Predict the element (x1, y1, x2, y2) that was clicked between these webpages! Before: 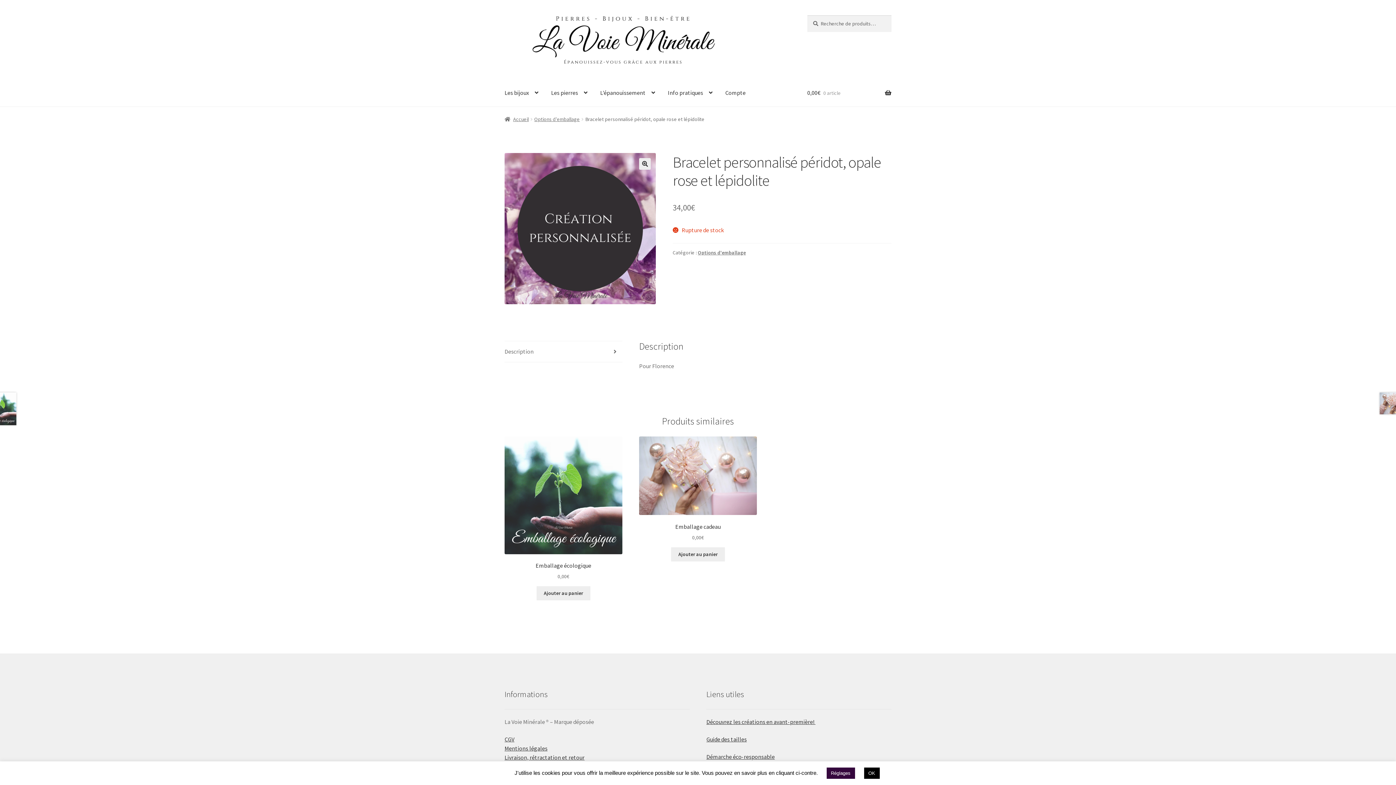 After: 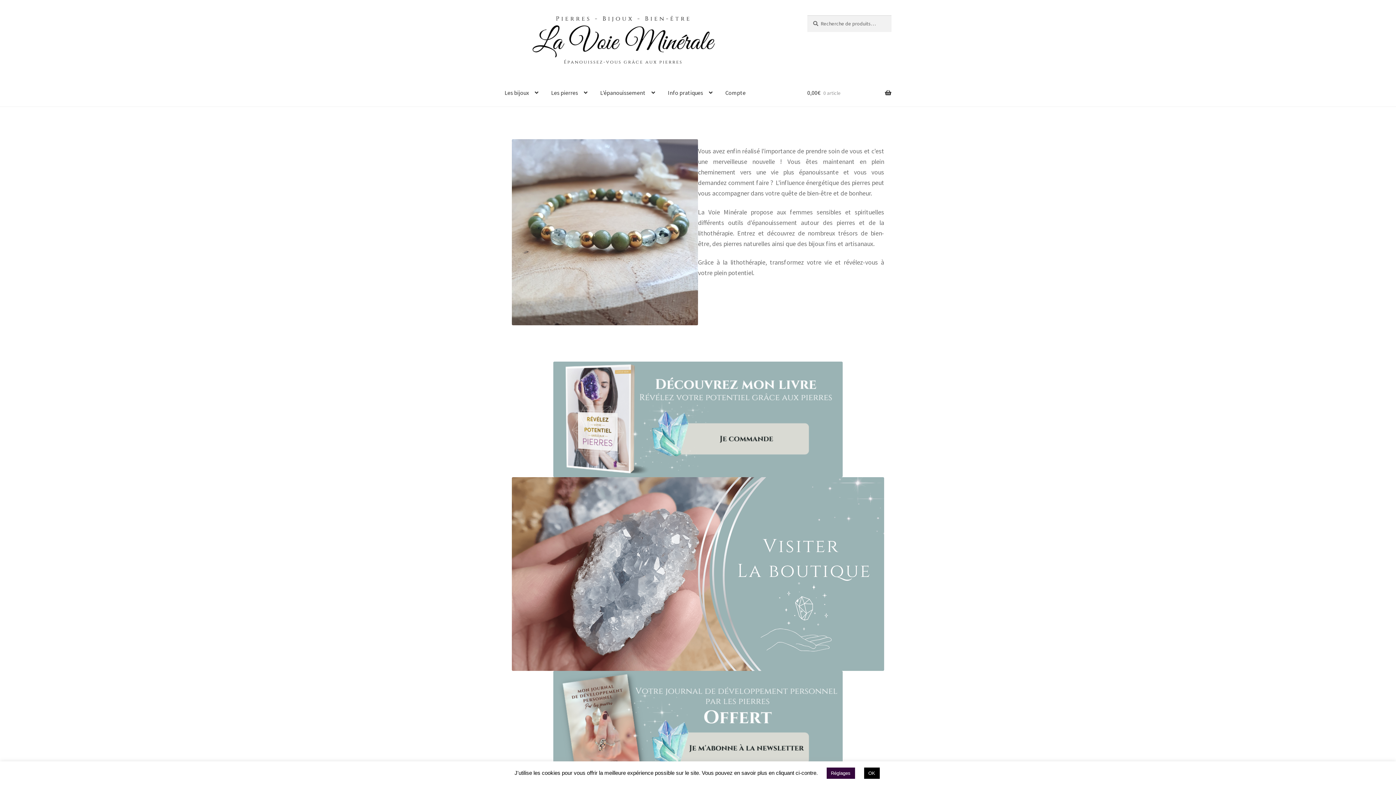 Action: bbox: (504, 15, 790, 70)